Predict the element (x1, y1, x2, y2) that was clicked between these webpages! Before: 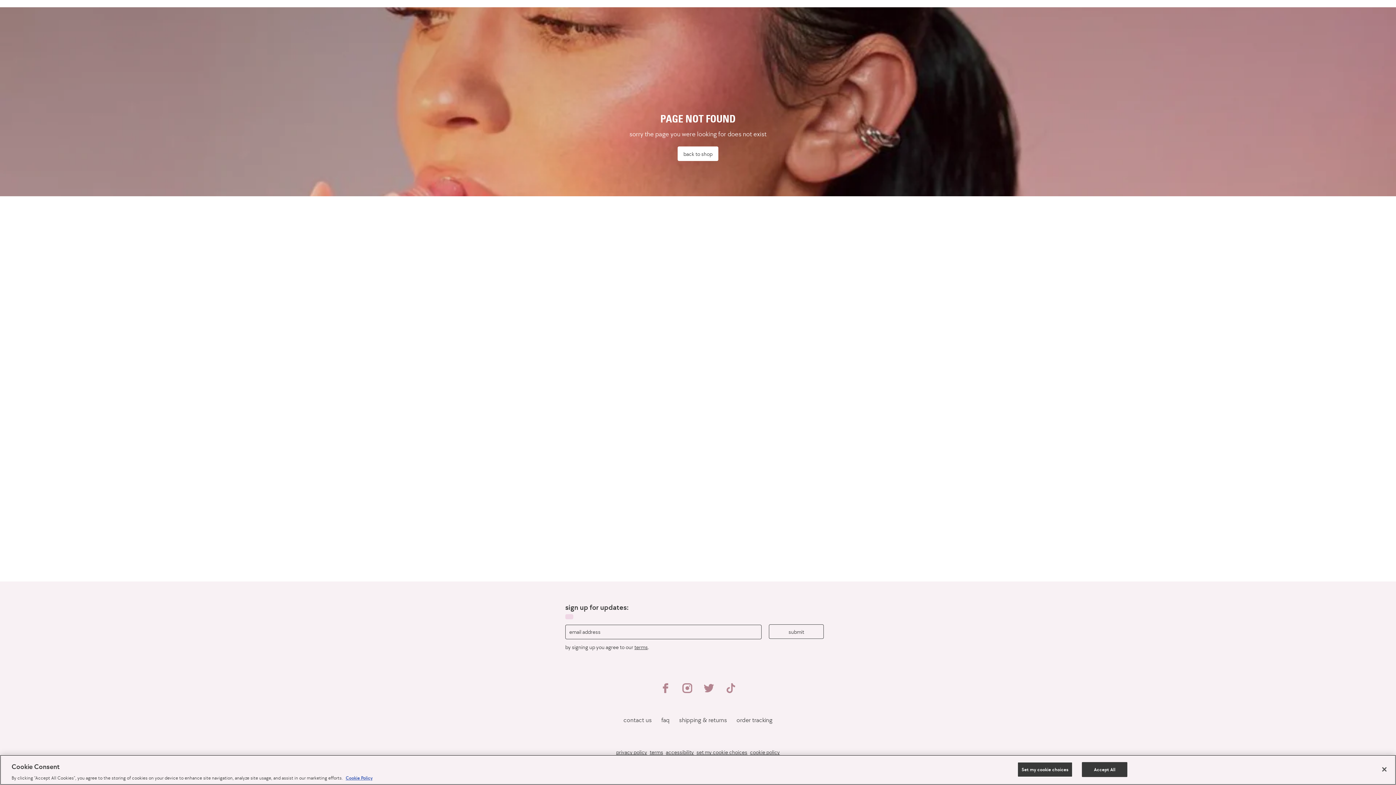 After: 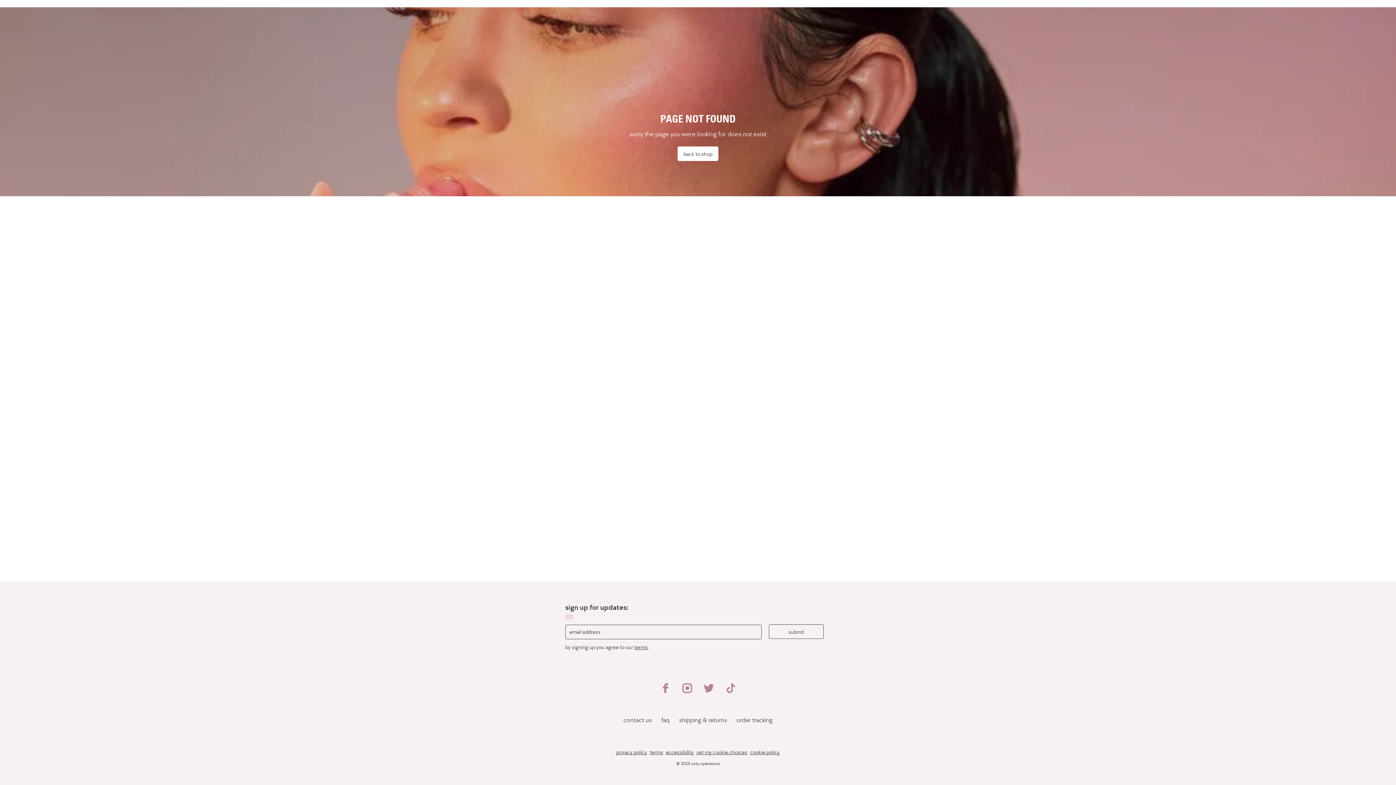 Action: bbox: (1082, 762, 1127, 777) label: Accept All